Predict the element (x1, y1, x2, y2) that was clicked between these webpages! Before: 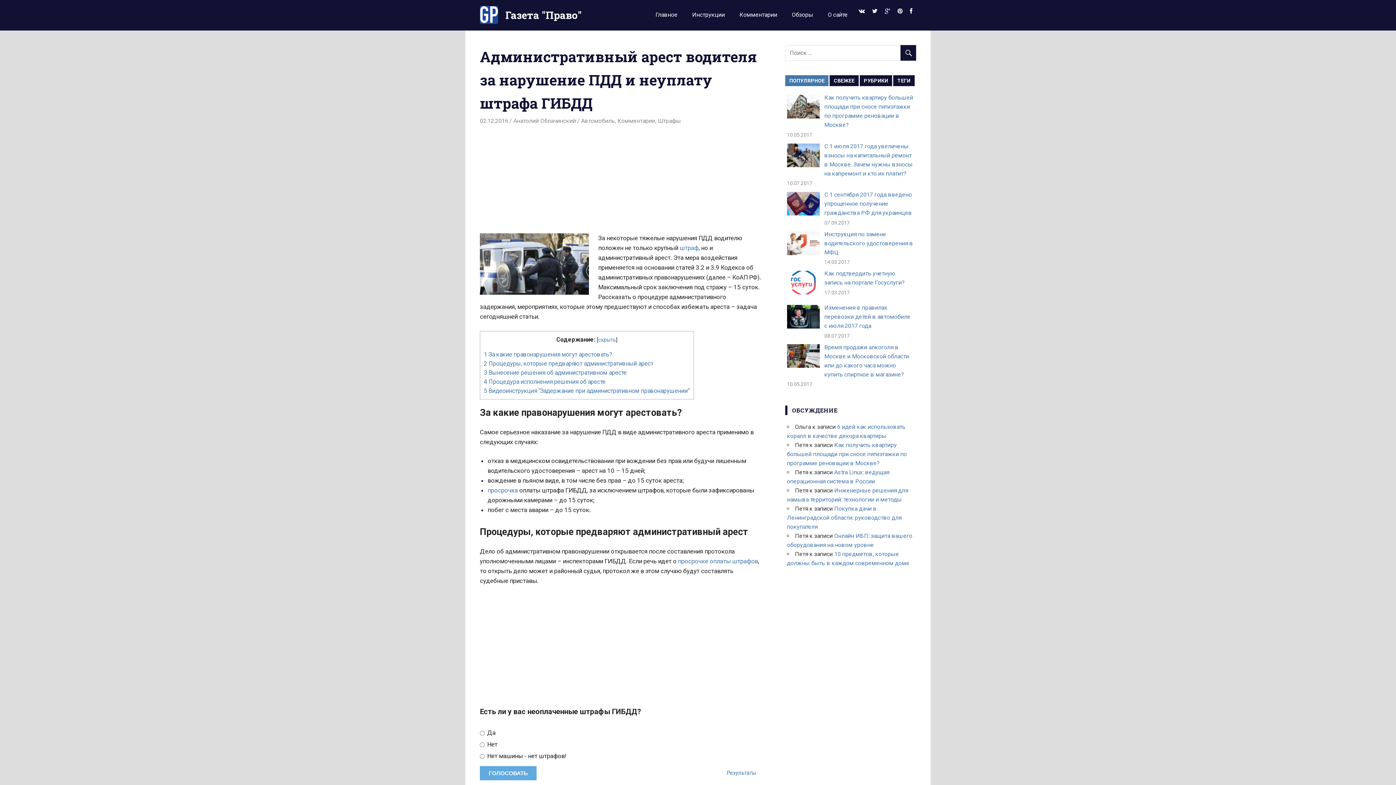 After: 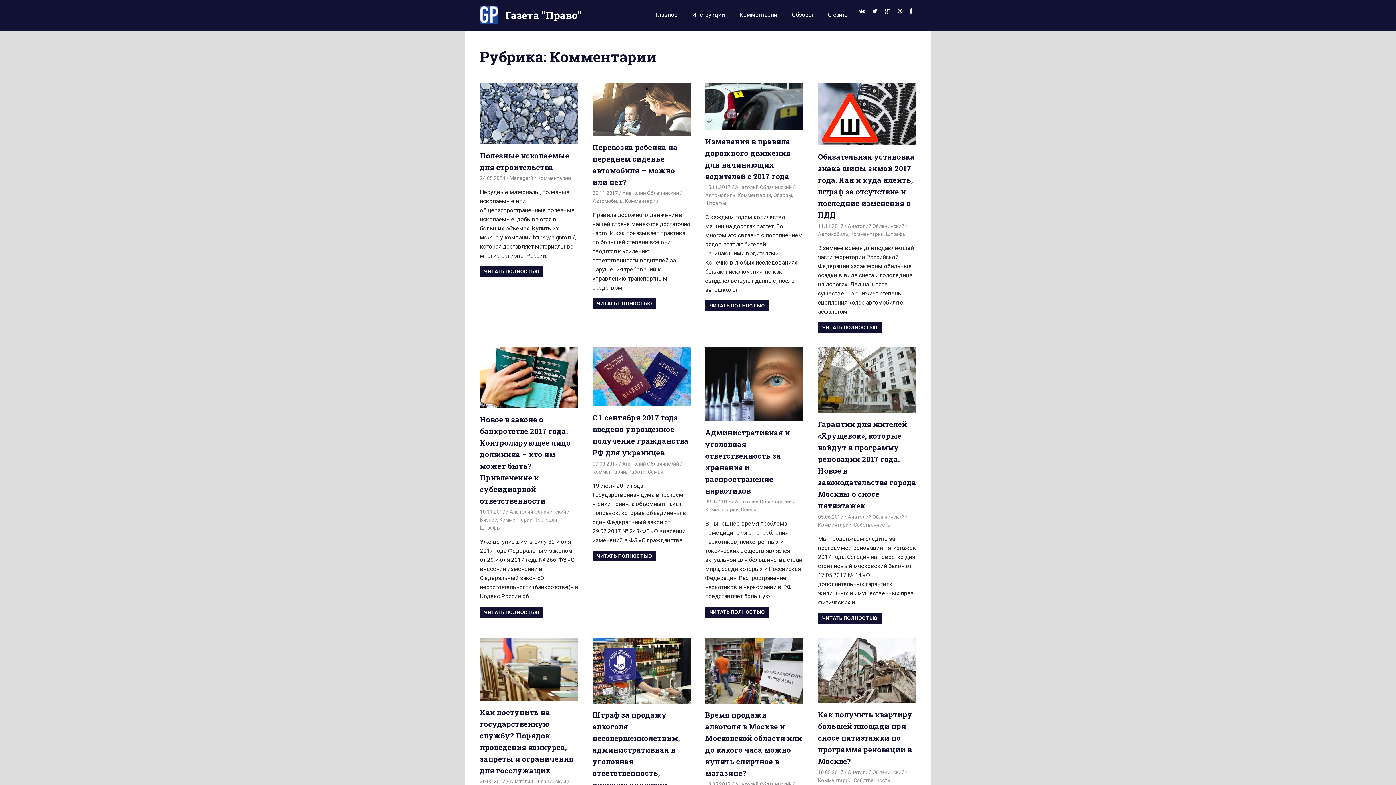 Action: label: Комментарии bbox: (732, 5, 784, 23)